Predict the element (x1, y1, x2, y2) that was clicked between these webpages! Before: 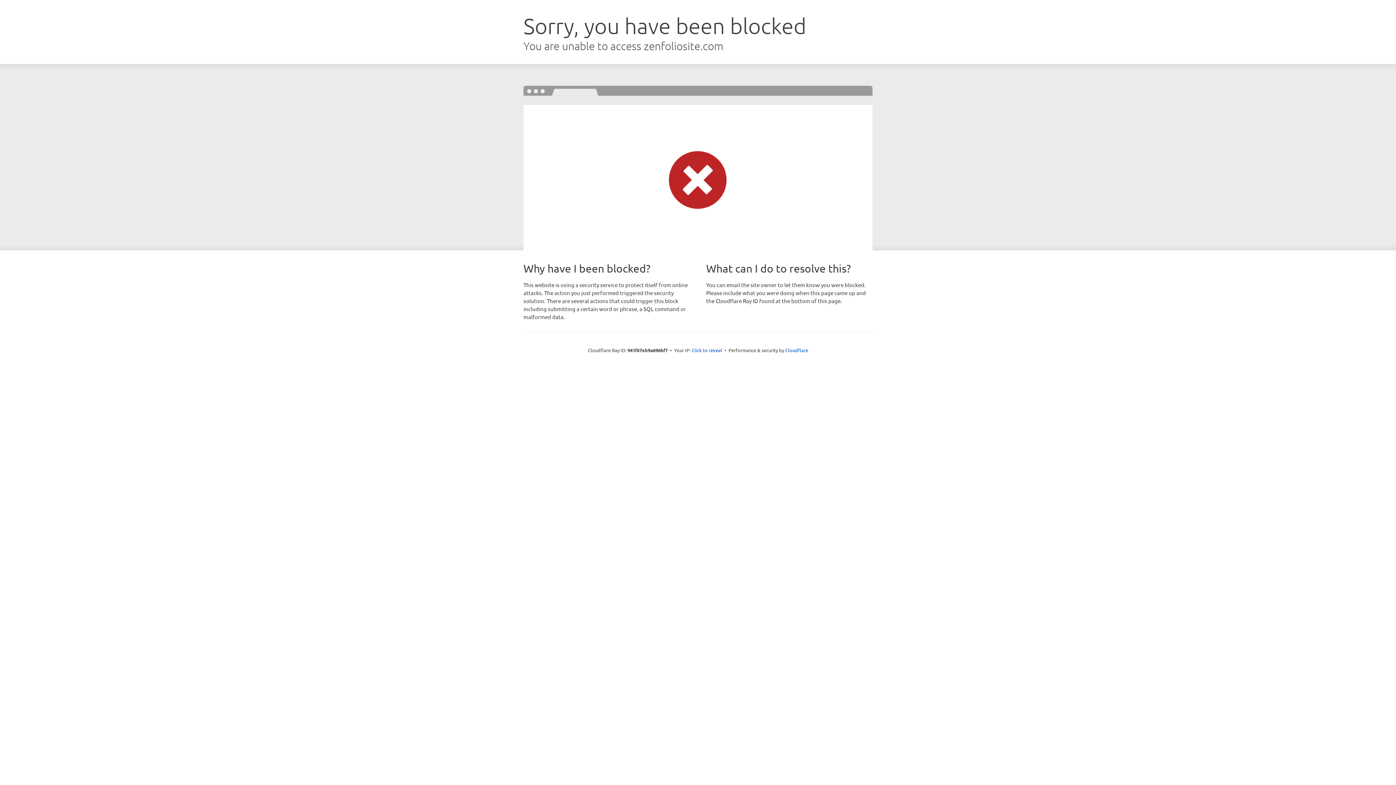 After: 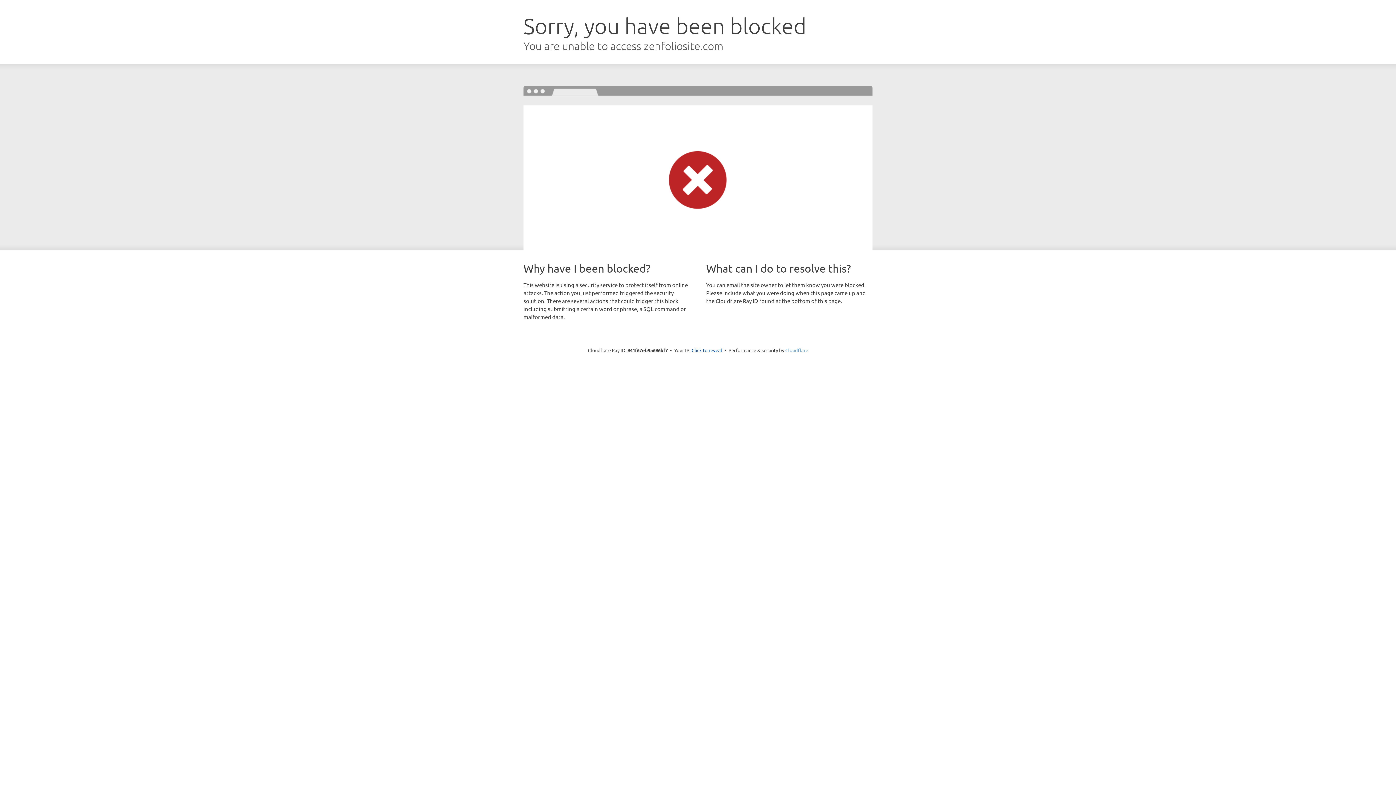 Action: bbox: (785, 347, 808, 353) label: Cloudflare